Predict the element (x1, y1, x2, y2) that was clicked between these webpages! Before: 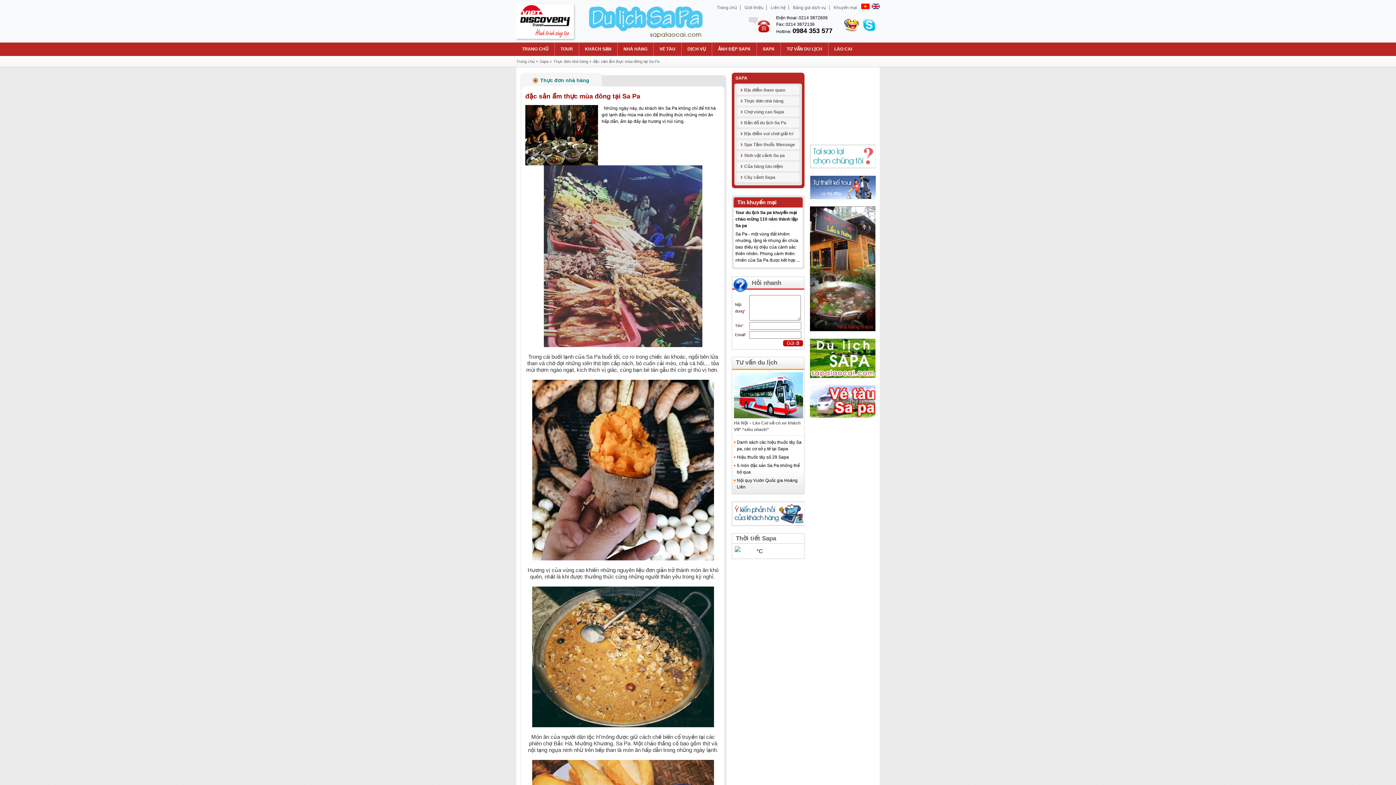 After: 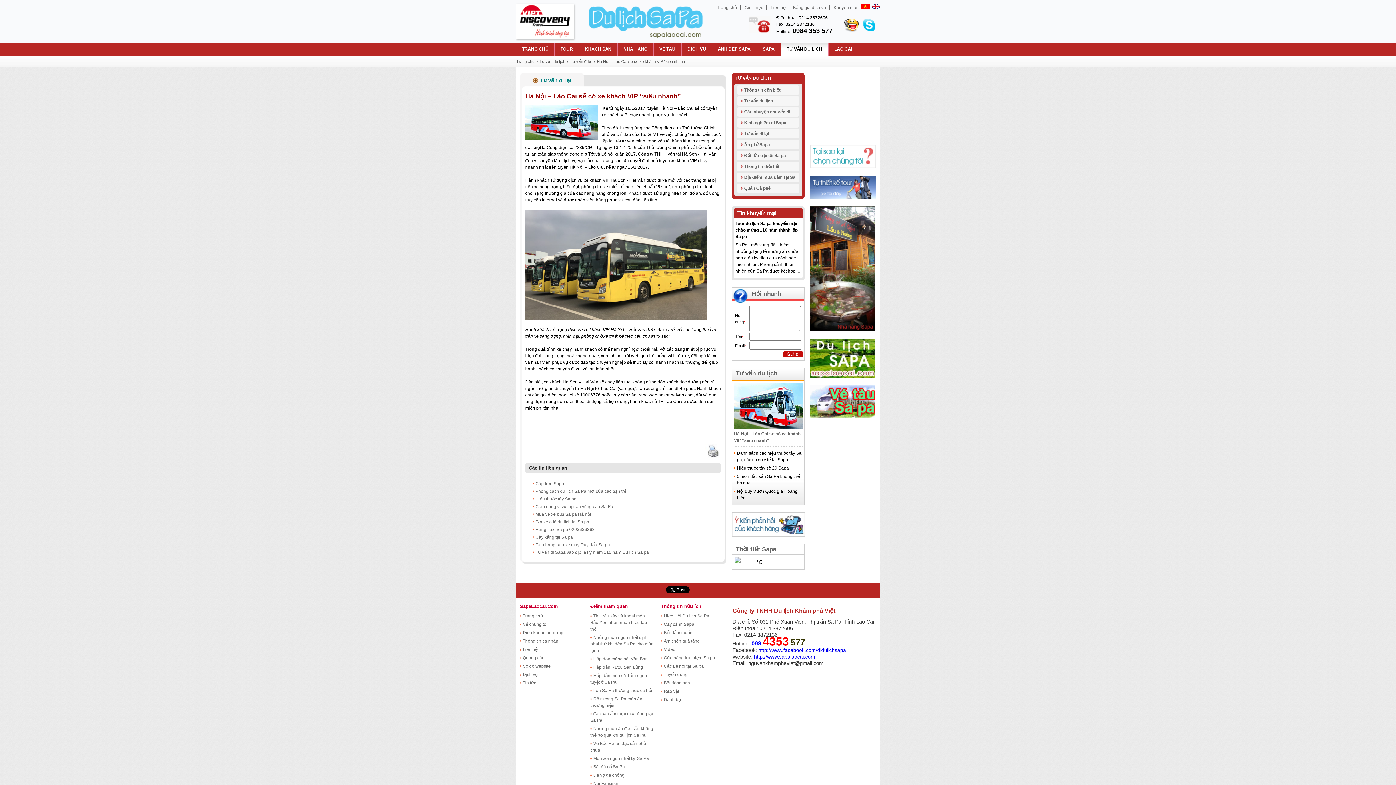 Action: bbox: (734, 416, 803, 421)